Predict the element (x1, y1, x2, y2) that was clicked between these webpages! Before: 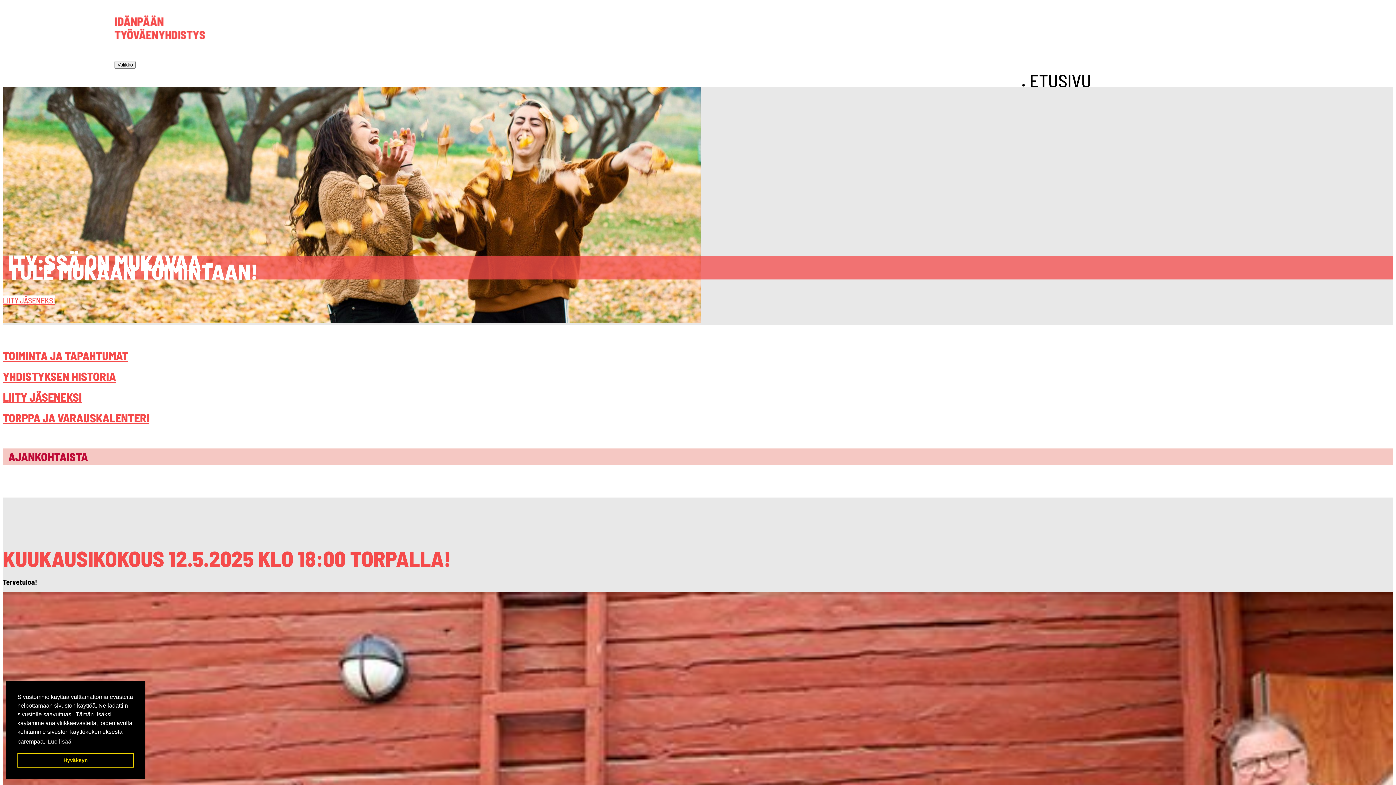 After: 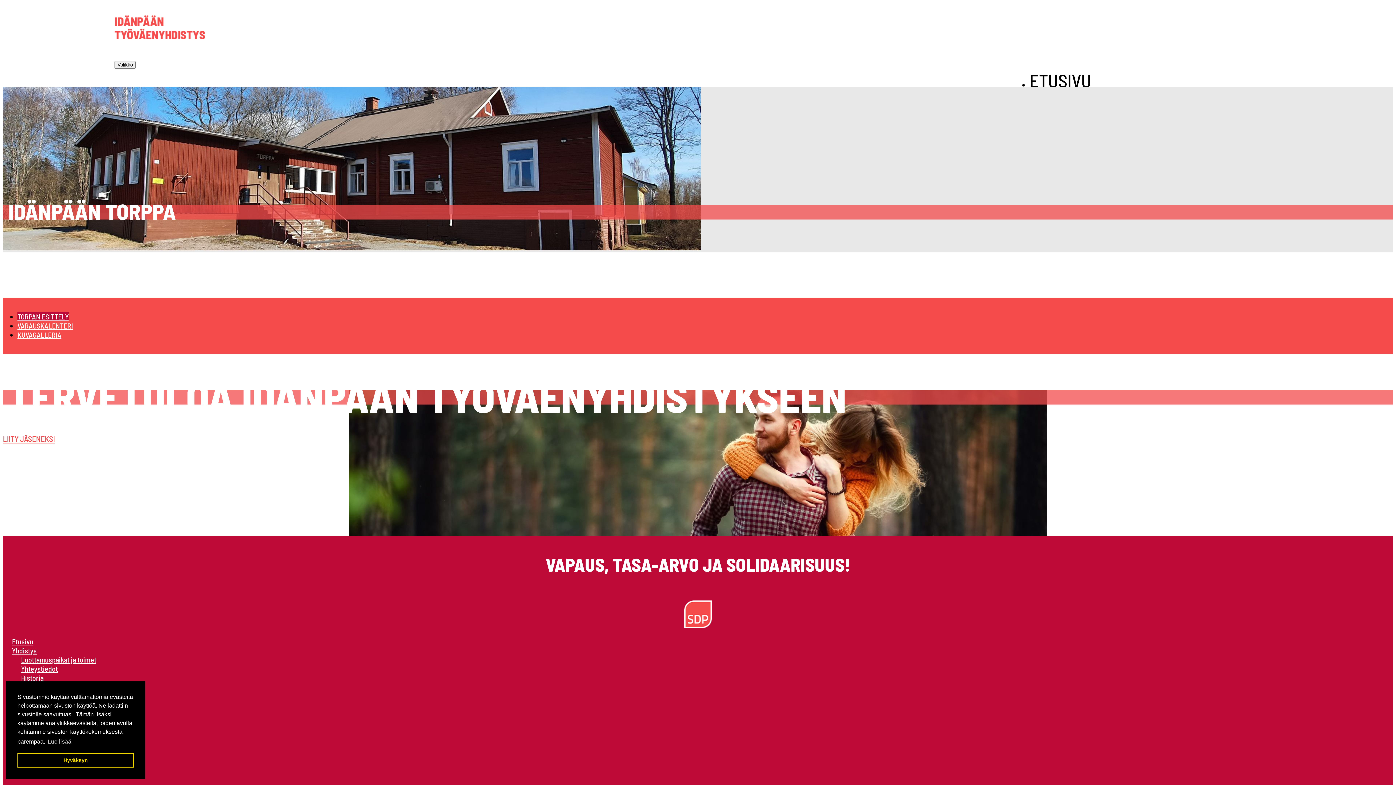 Action: label: TORPPA JA VARAUSKALENTERI
 bbox: (2, 410, 149, 424)